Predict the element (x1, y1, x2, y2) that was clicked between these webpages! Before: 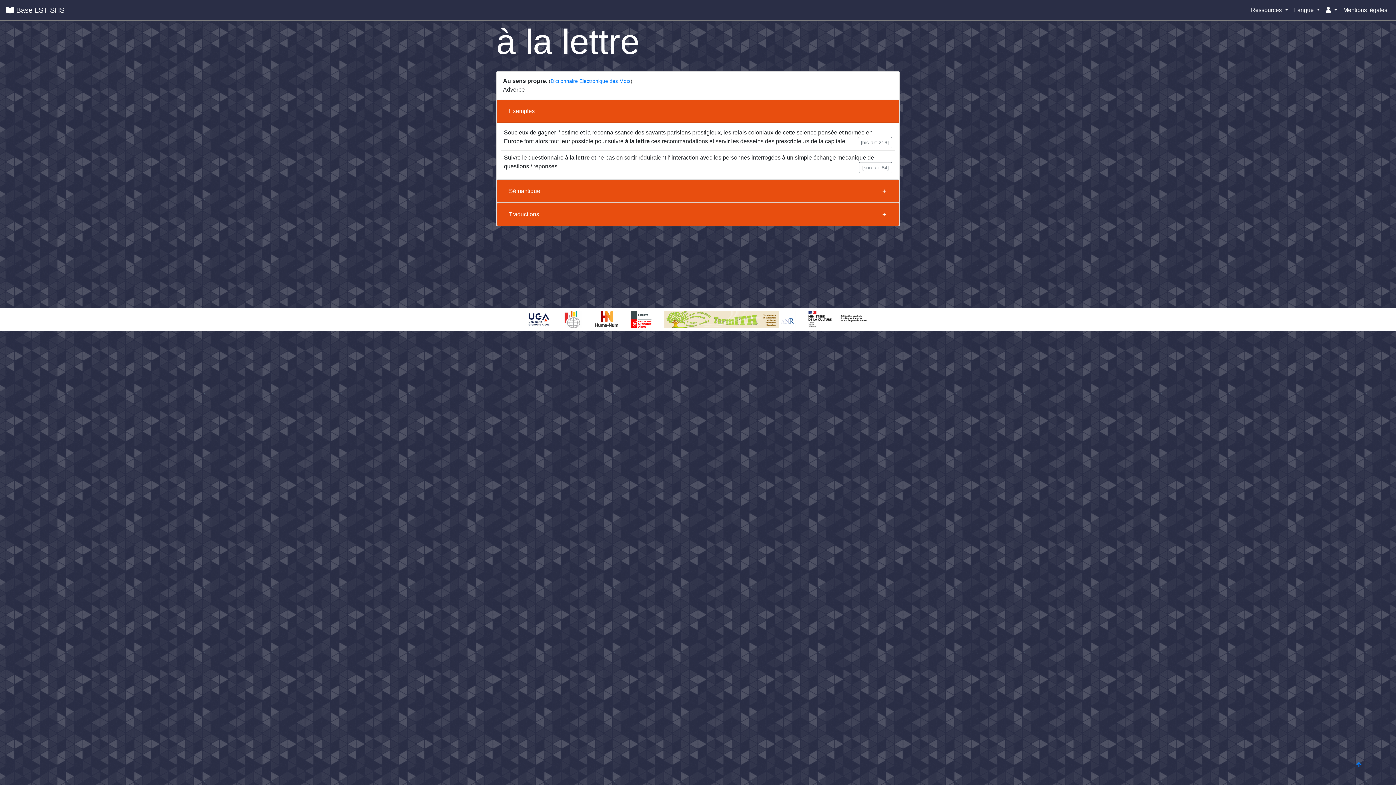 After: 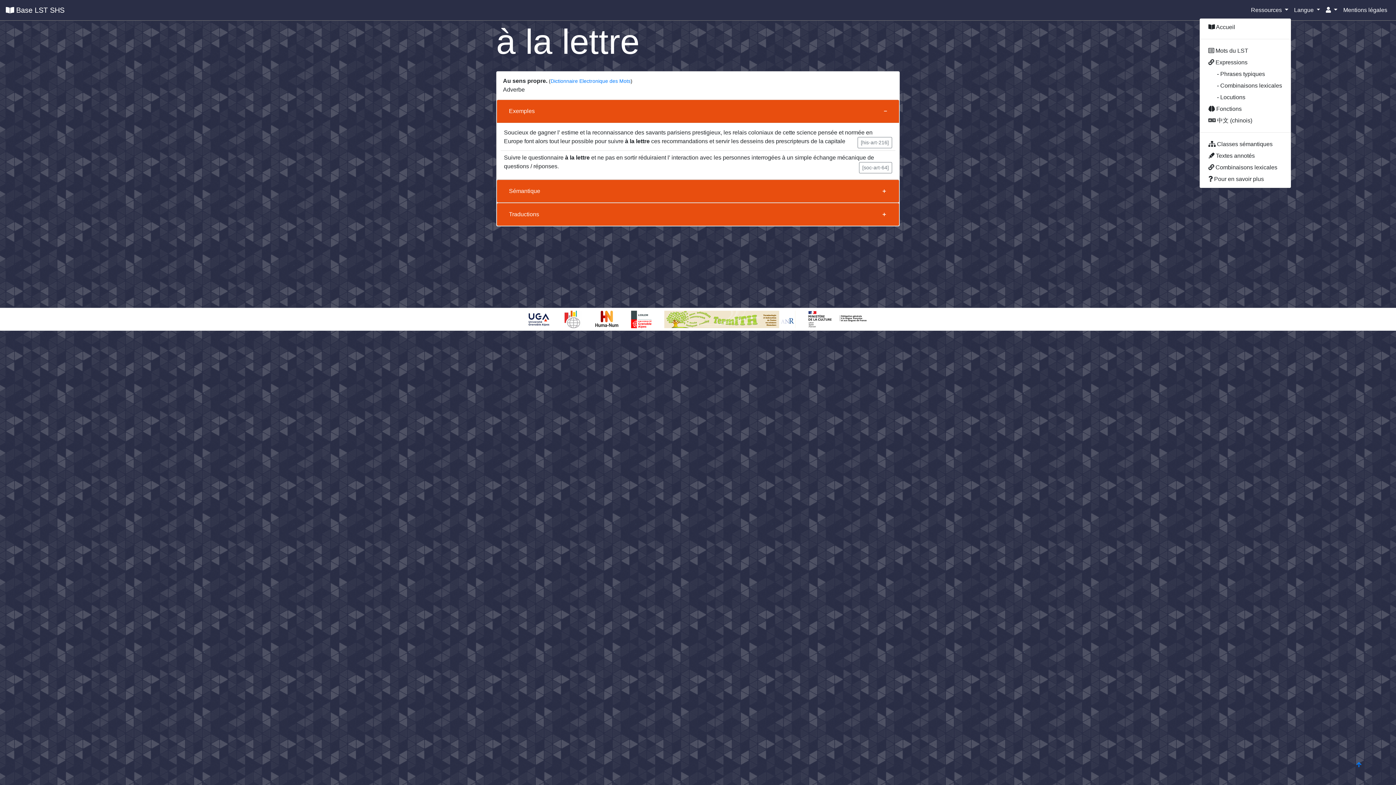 Action: label: Ressources  bbox: (1248, 2, 1291, 17)